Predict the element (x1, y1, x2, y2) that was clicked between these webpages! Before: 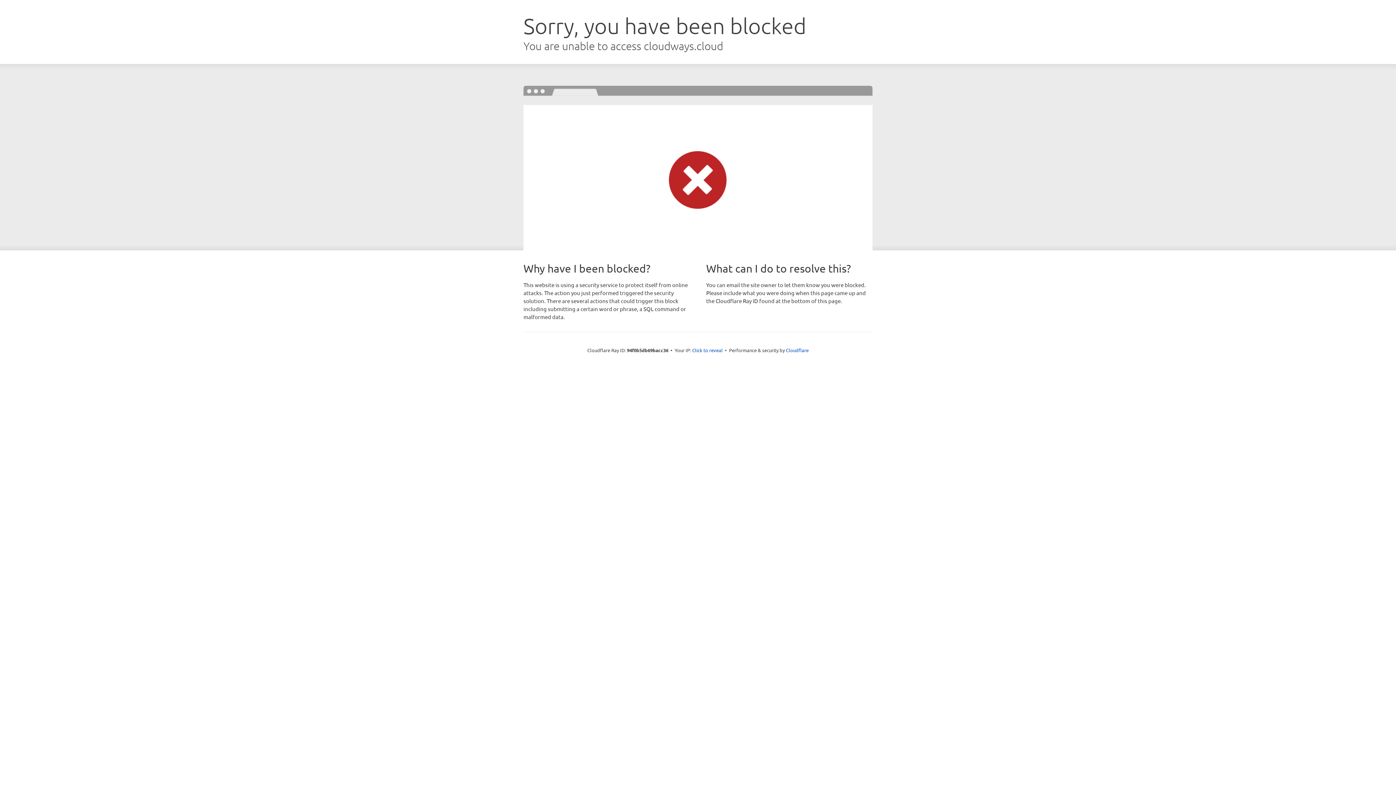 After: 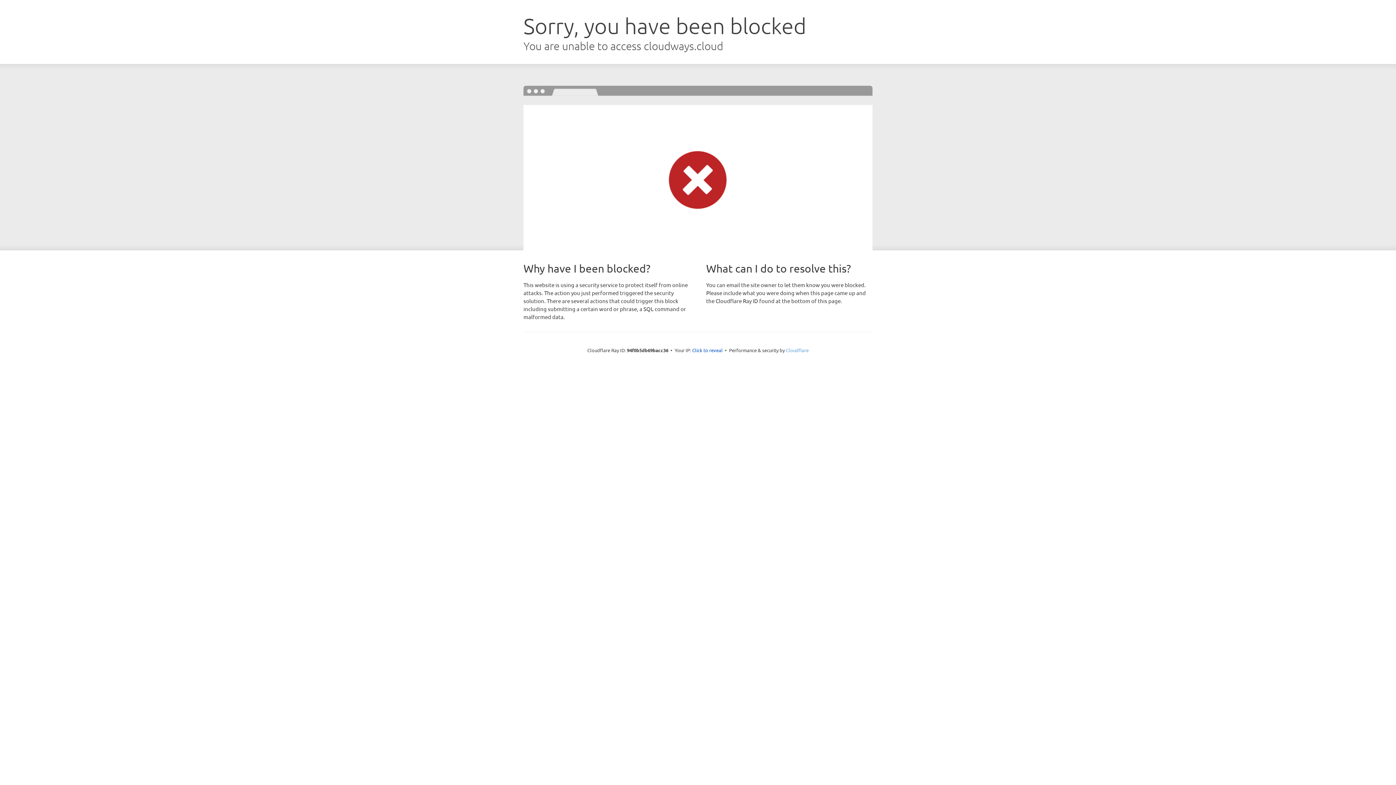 Action: label: Cloudflare bbox: (786, 347, 808, 353)